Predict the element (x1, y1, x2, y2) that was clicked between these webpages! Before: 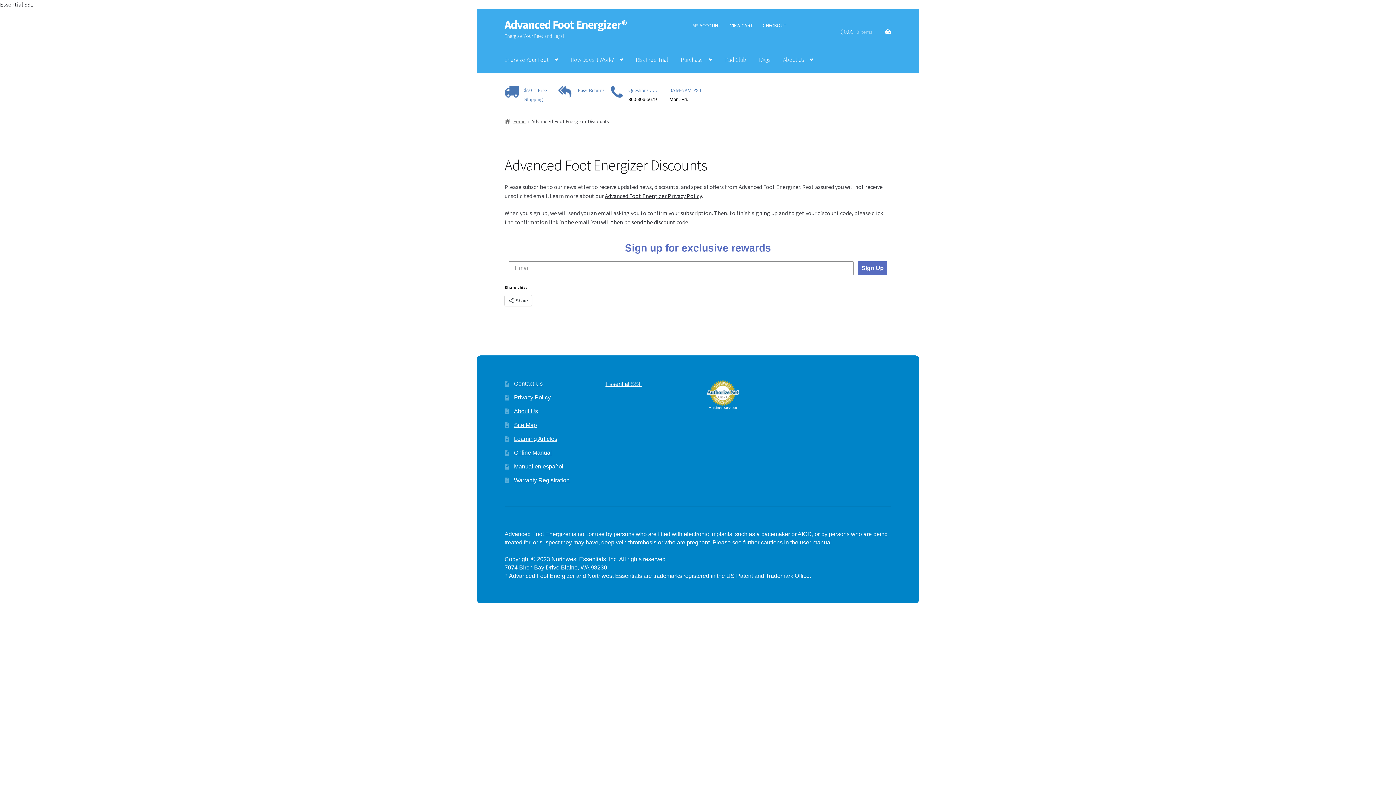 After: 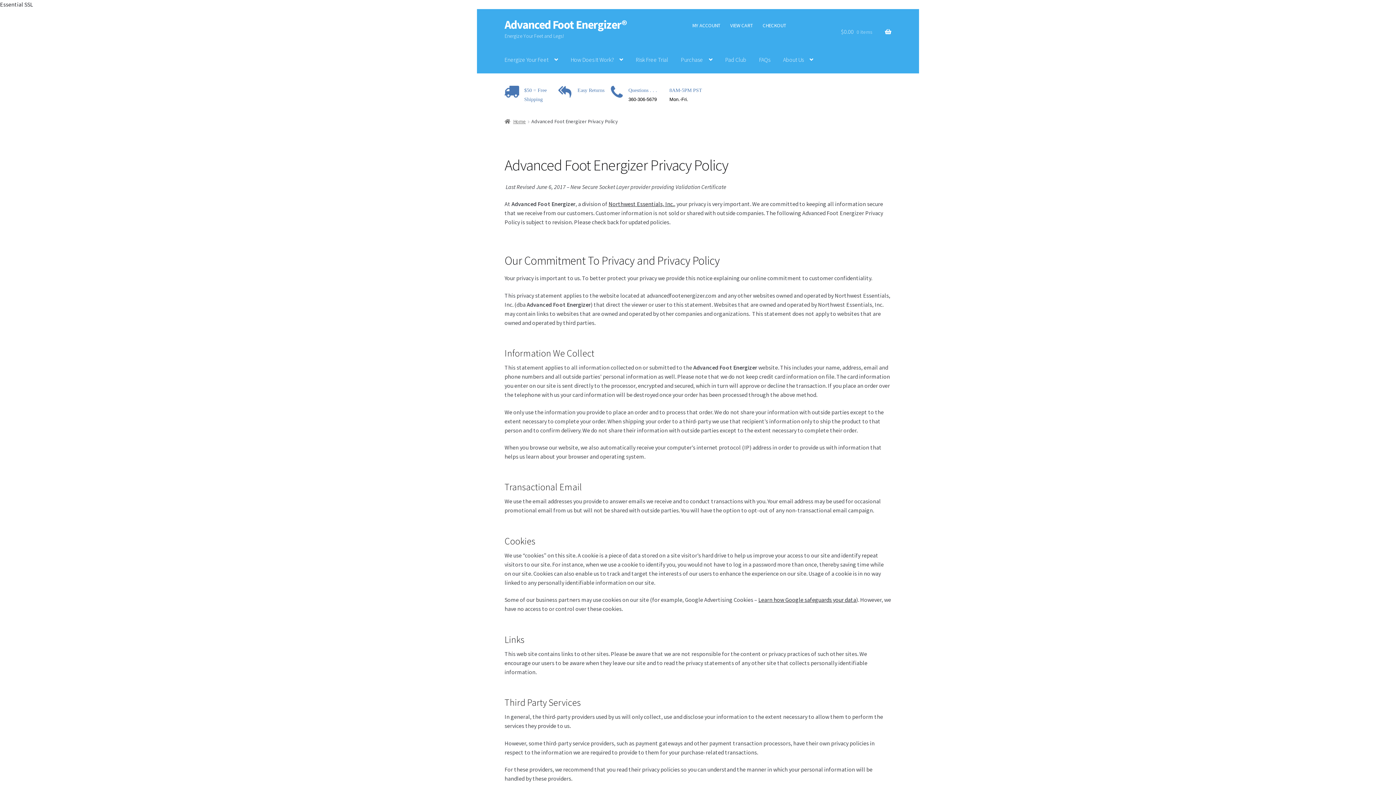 Action: label: Advanced Foot Energizer Privacy Policy bbox: (605, 192, 701, 199)